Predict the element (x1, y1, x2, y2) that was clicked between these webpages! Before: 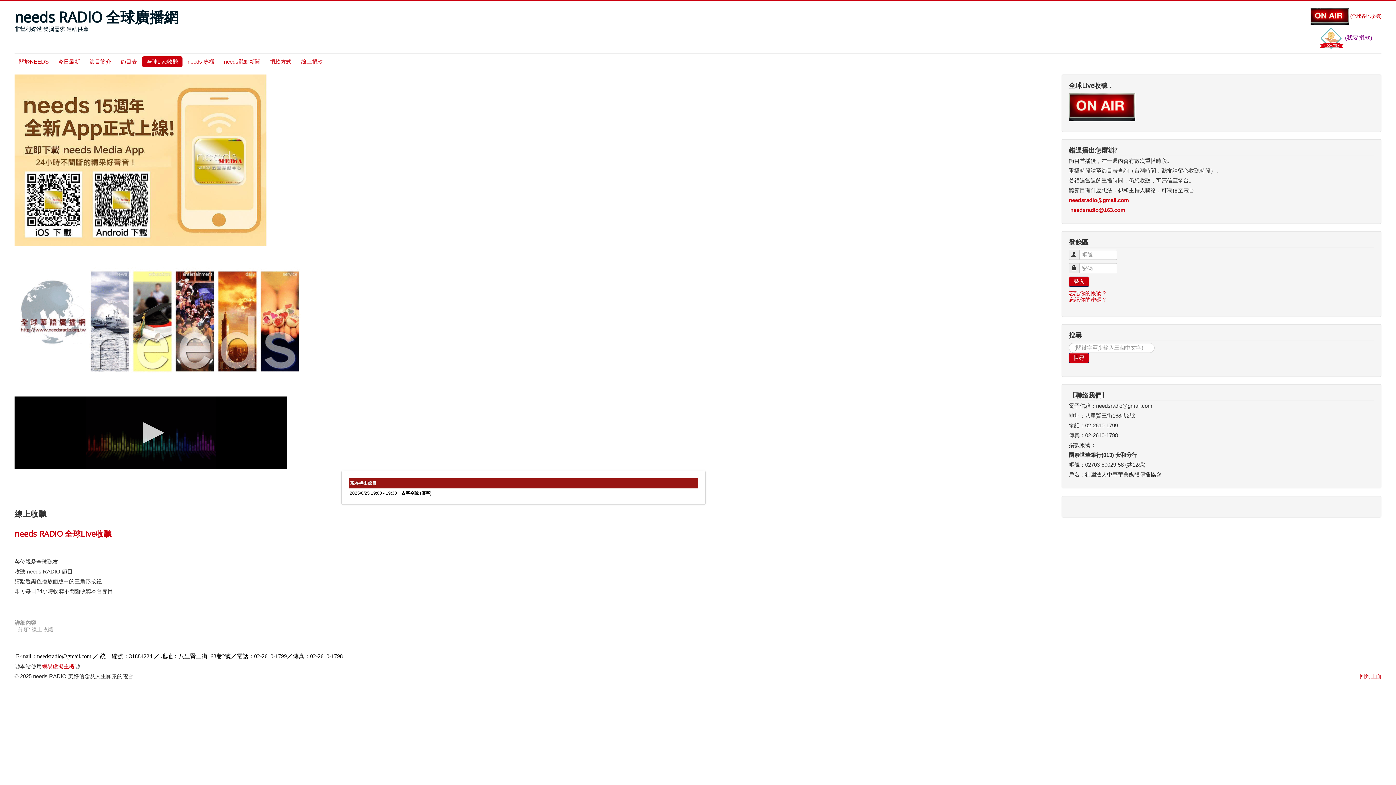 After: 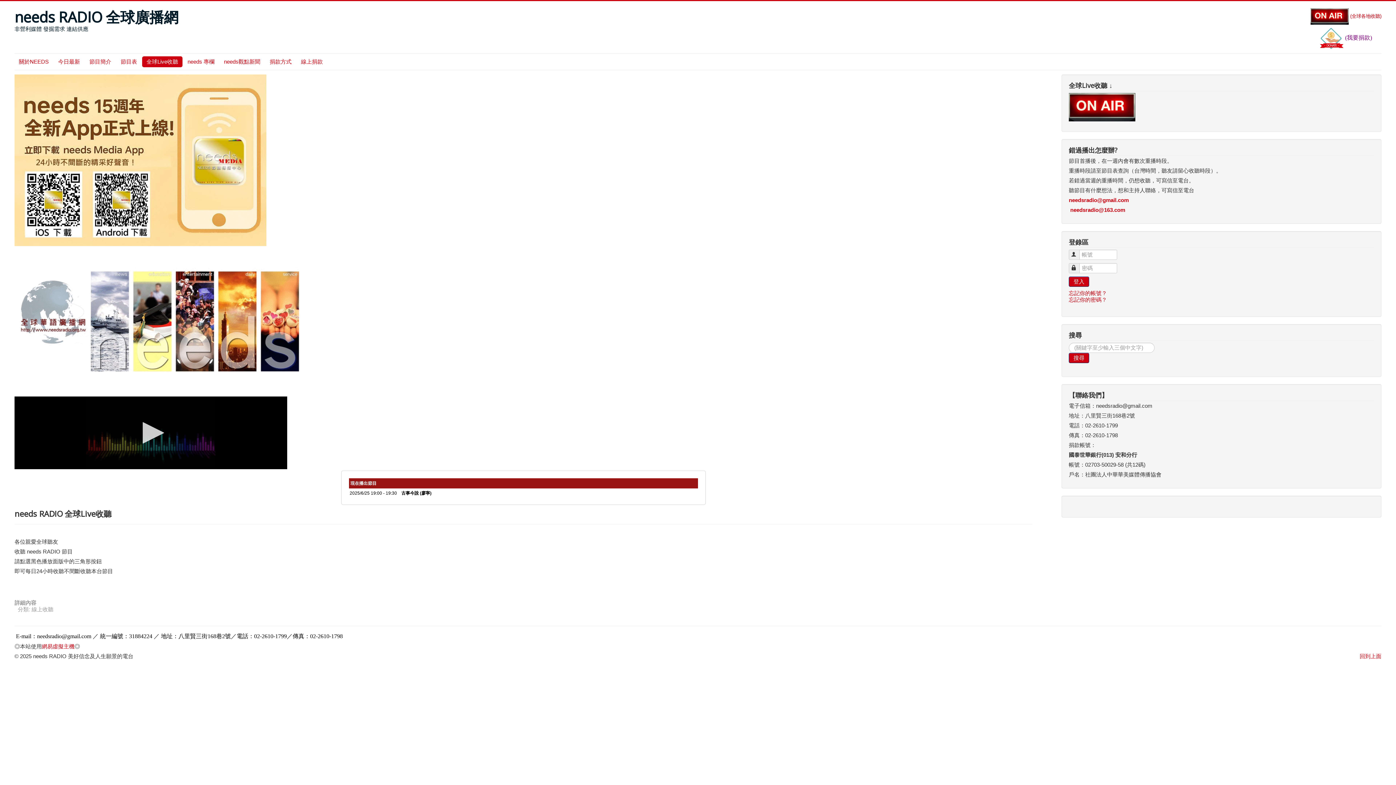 Action: bbox: (14, 528, 111, 539) label: needs RADIO 全球Live收聽